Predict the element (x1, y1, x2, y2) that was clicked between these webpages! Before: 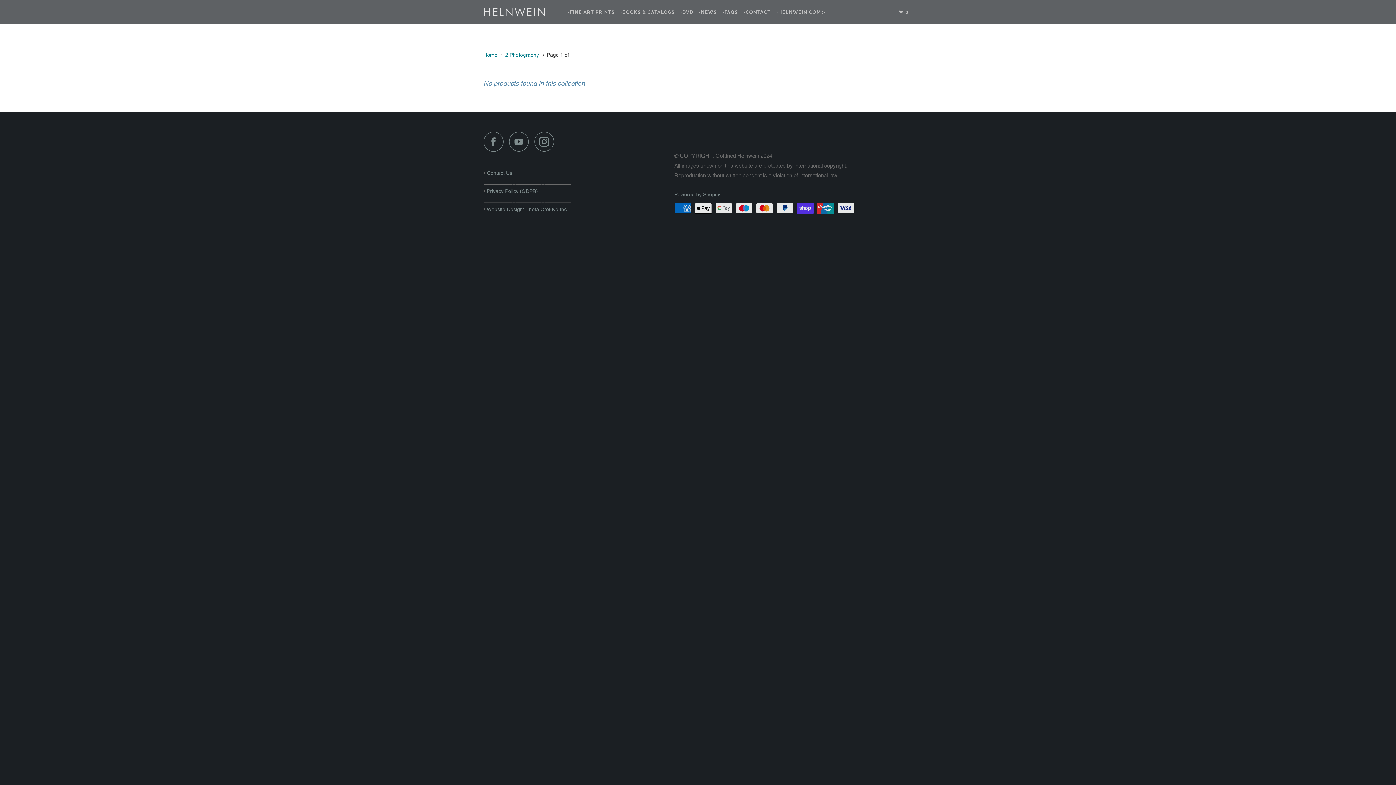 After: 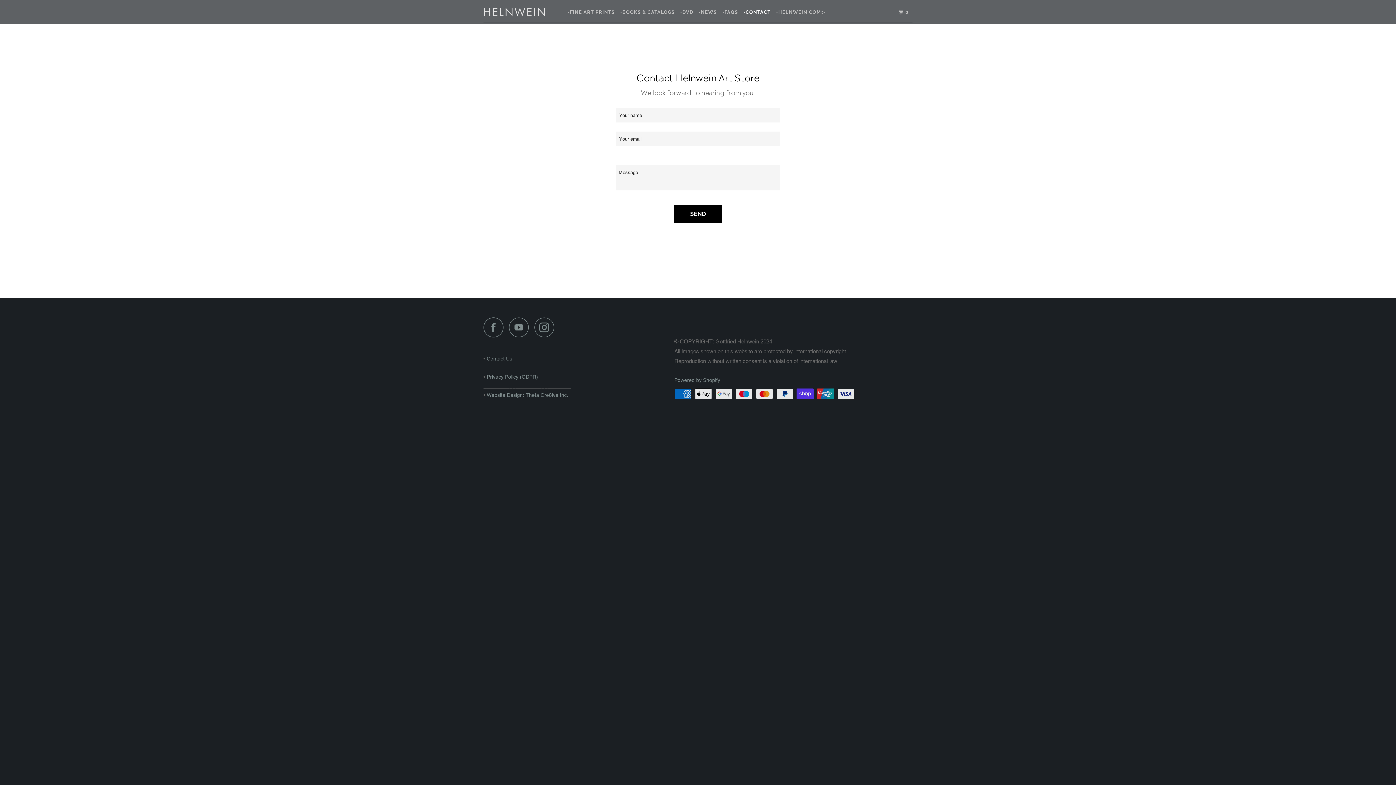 Action: label: •CONTACT bbox: (742, 6, 772, 18)